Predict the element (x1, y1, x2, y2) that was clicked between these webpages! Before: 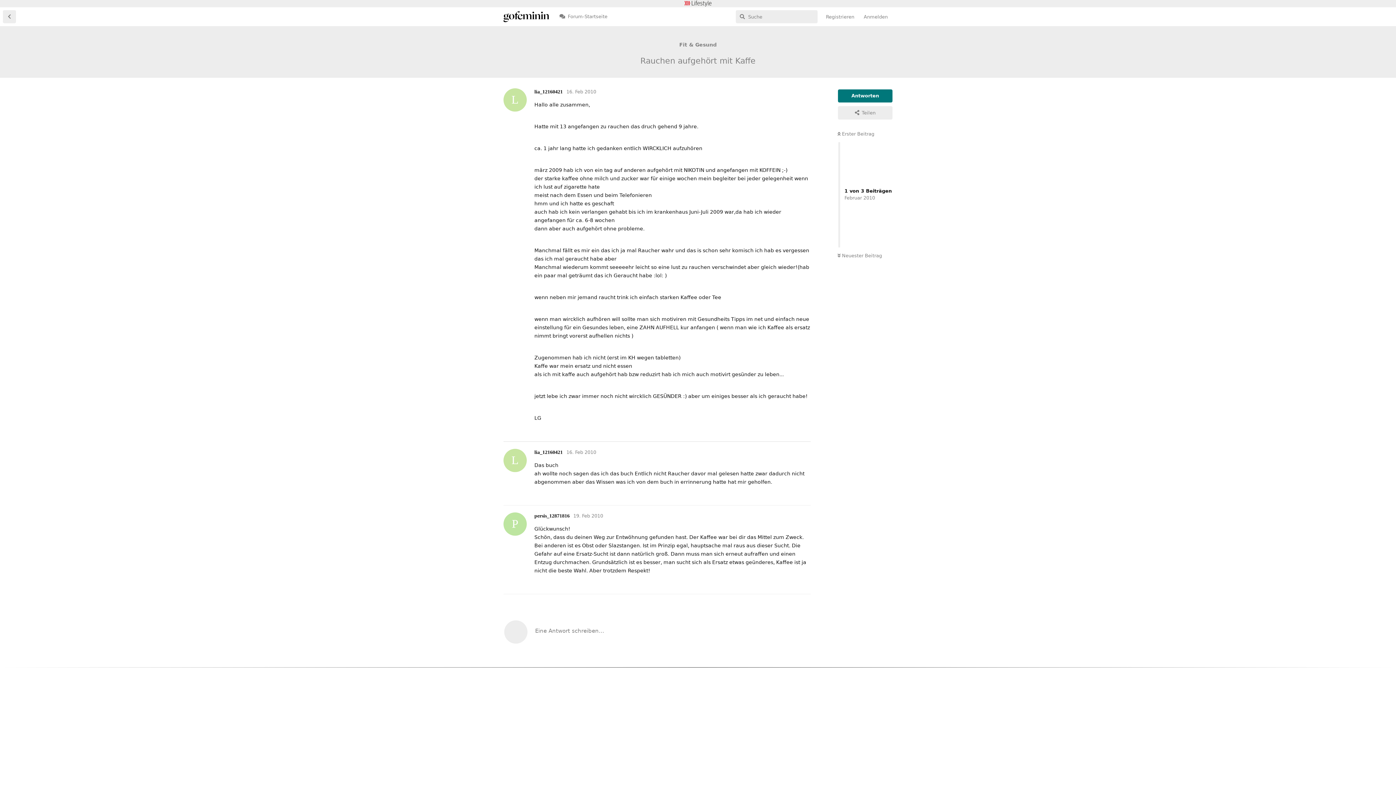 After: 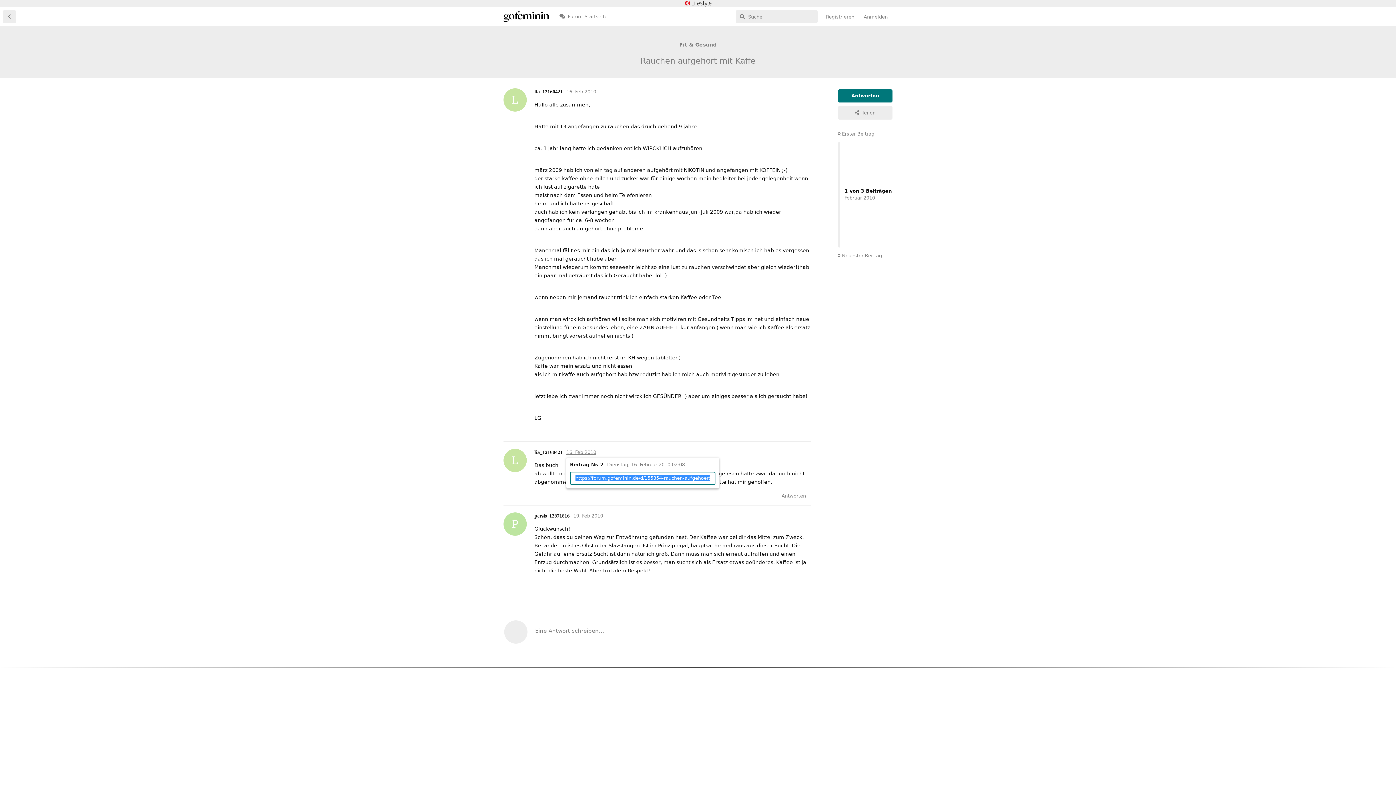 Action: bbox: (566, 449, 596, 455) label: 16. Feb 2010